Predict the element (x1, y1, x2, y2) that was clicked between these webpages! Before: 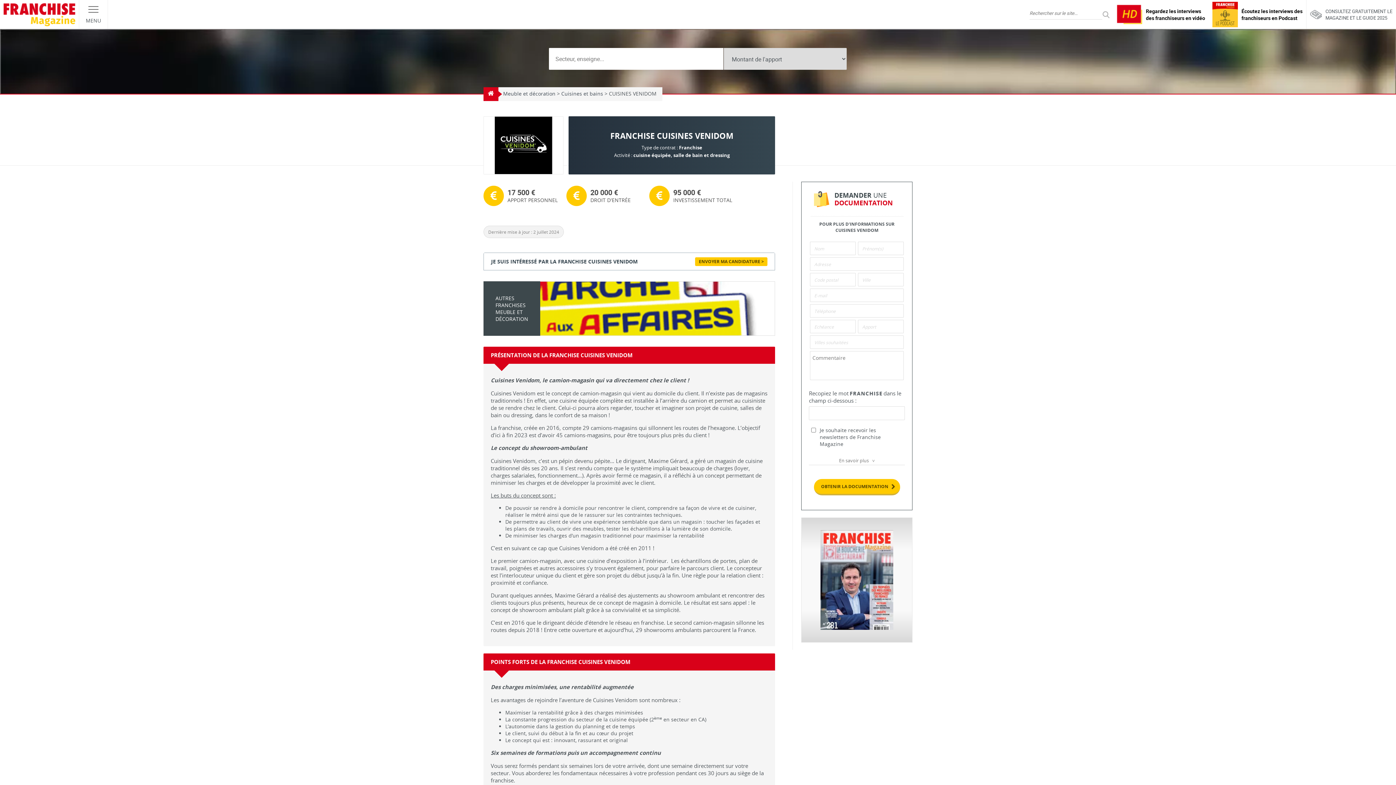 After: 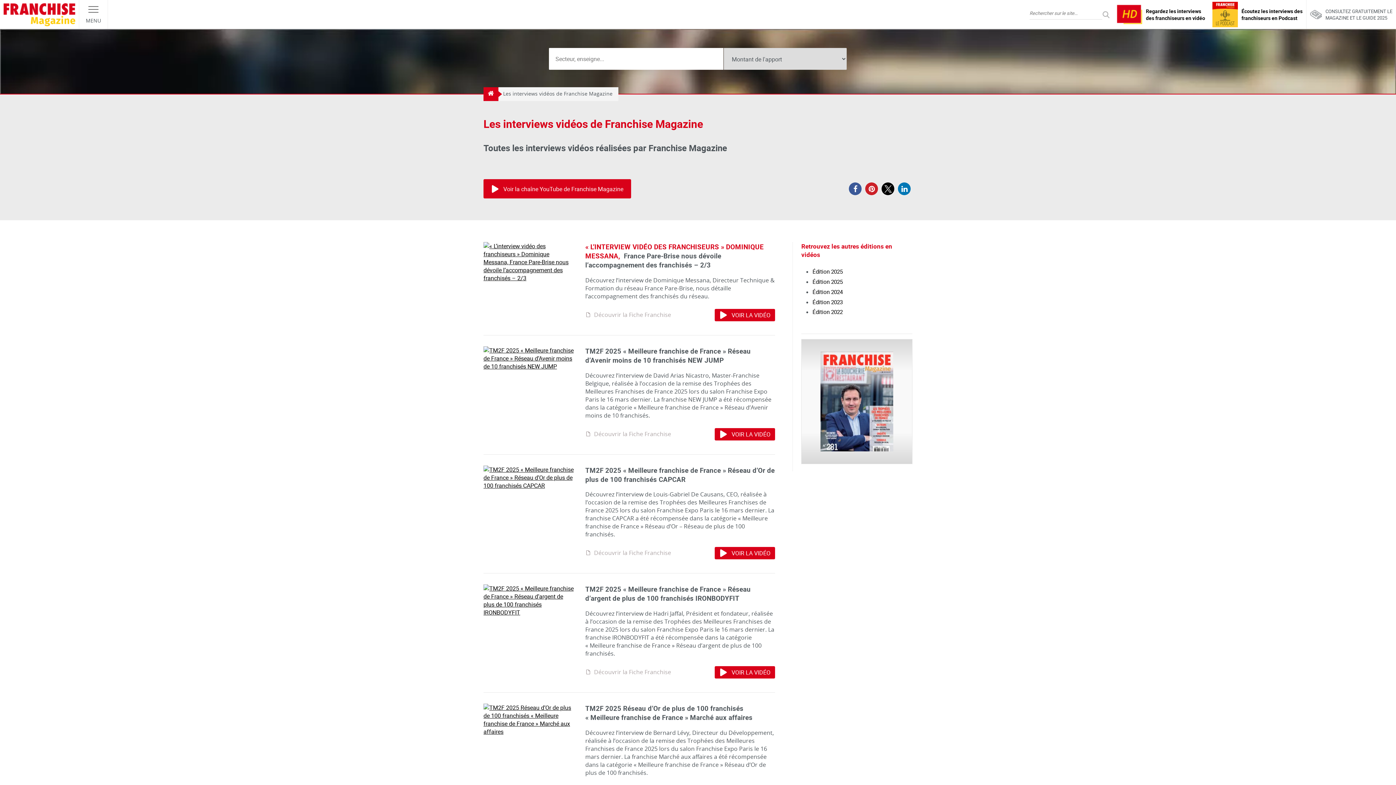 Action: label: Regardez les interviews
des franchiseurs en vidéo bbox: (1113, 0, 1209, 29)